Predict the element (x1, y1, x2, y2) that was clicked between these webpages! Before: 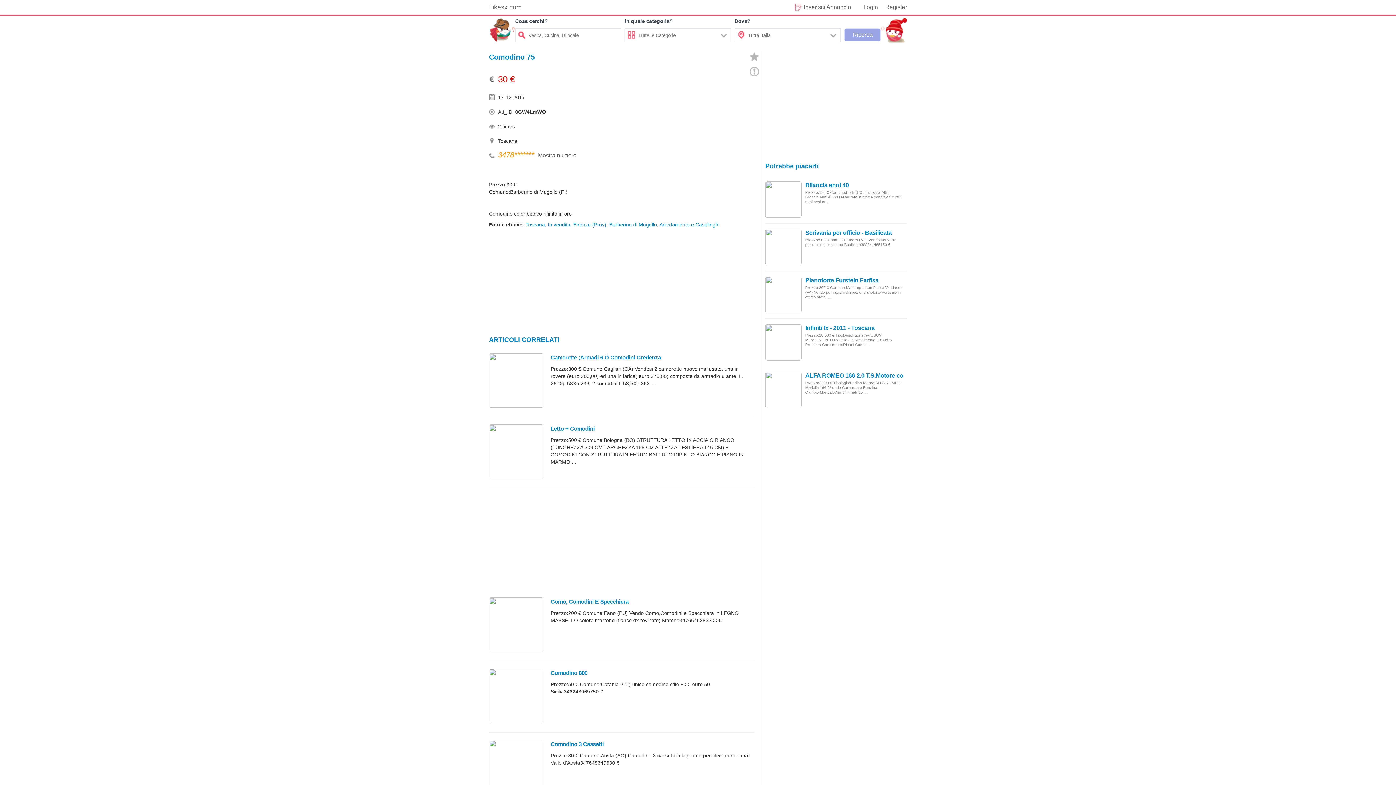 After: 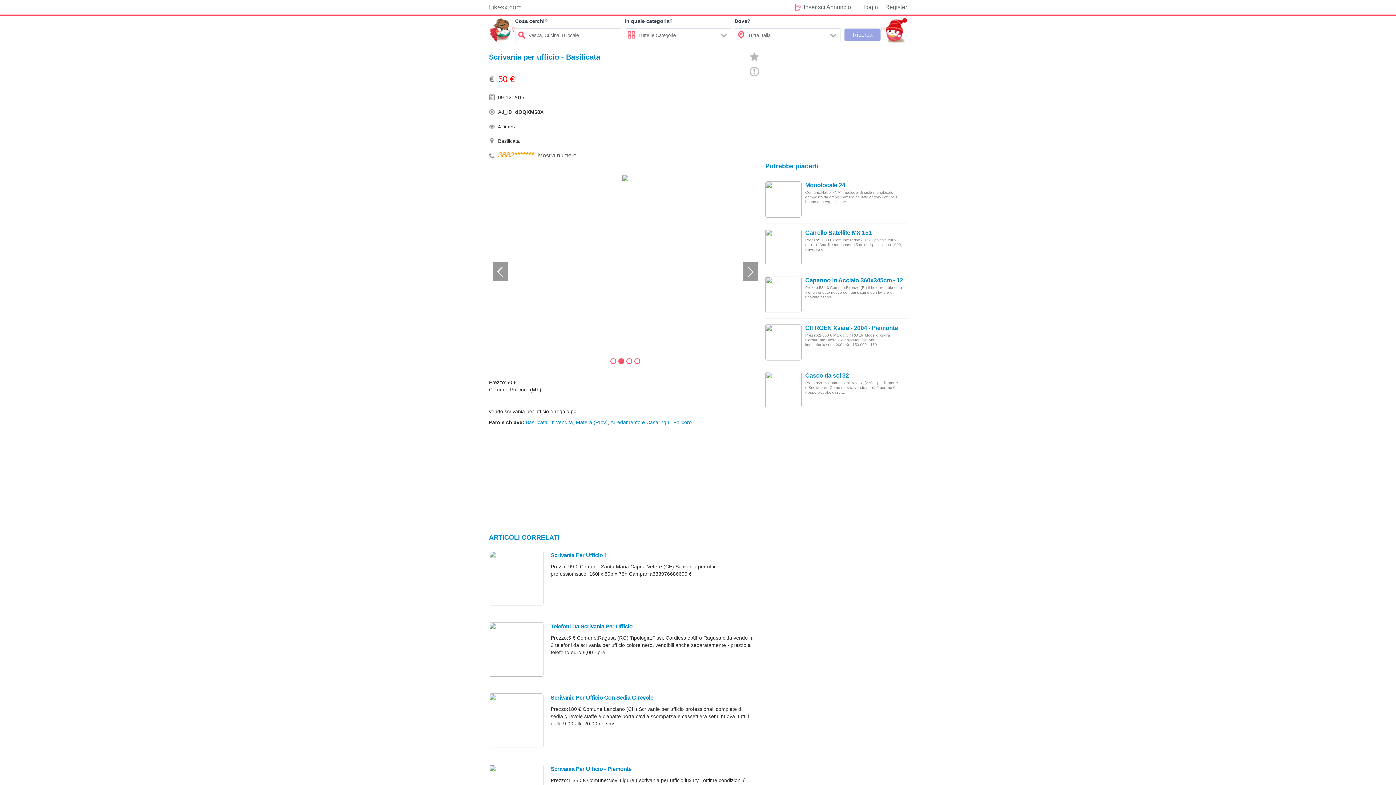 Action: bbox: (765, 243, 801, 249)